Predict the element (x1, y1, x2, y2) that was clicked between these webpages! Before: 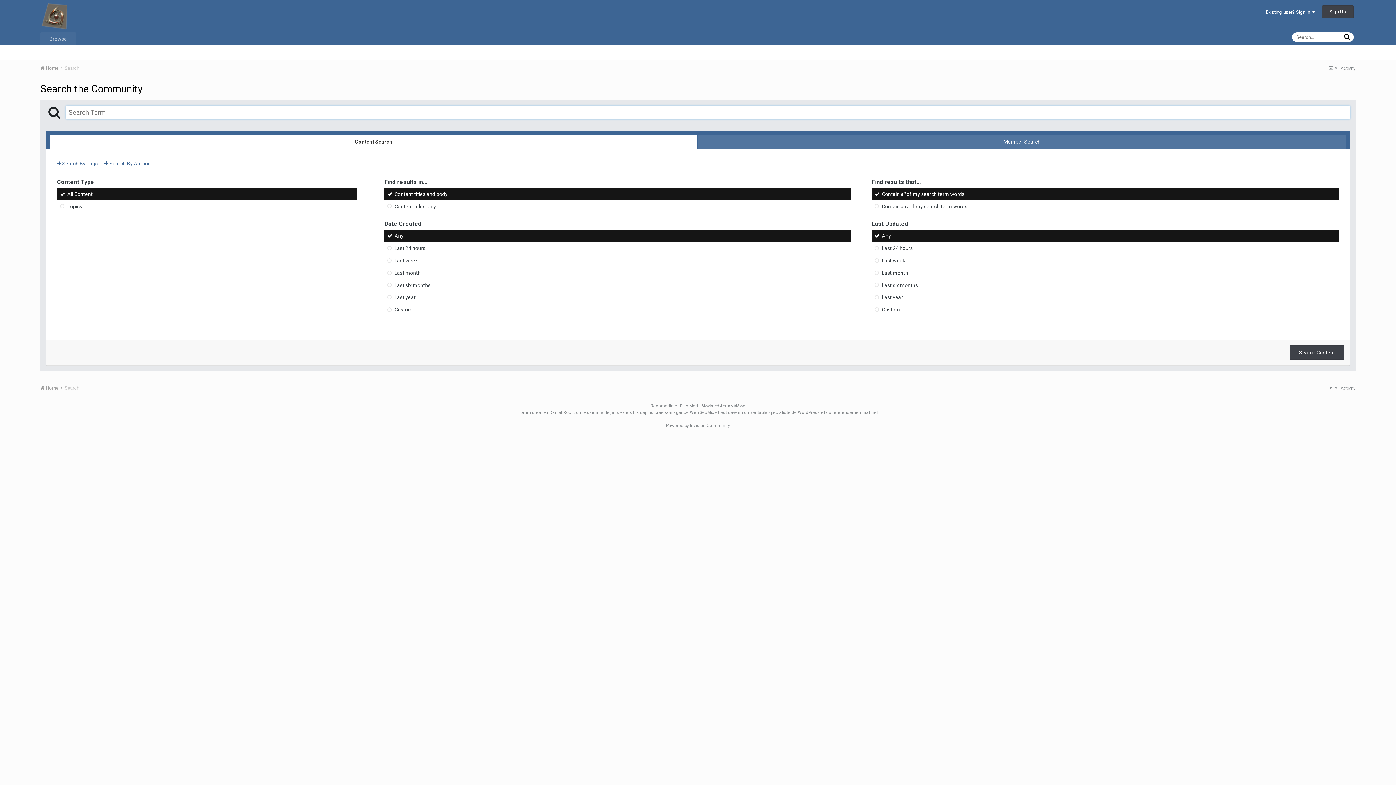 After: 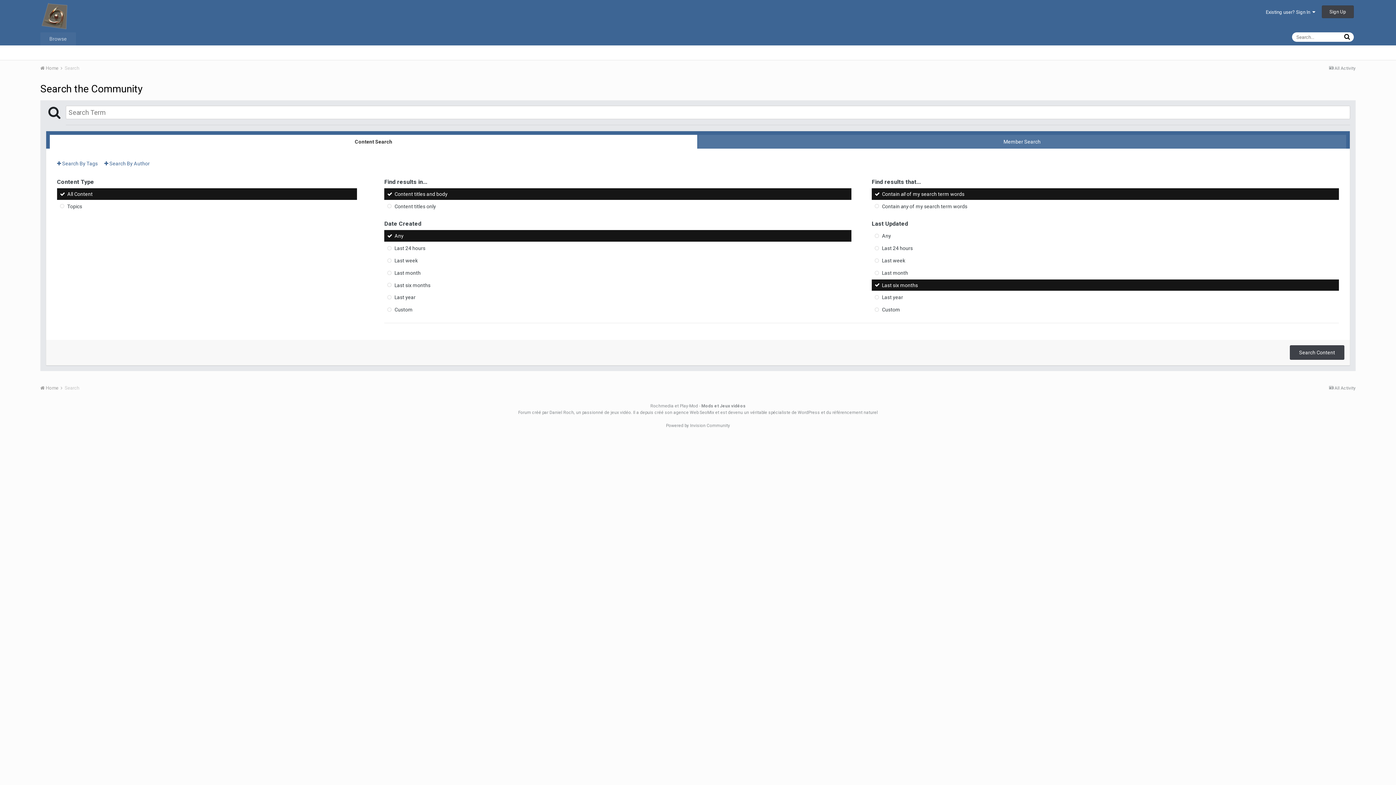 Action: bbox: (872, 279, 1339, 291) label: Last six months